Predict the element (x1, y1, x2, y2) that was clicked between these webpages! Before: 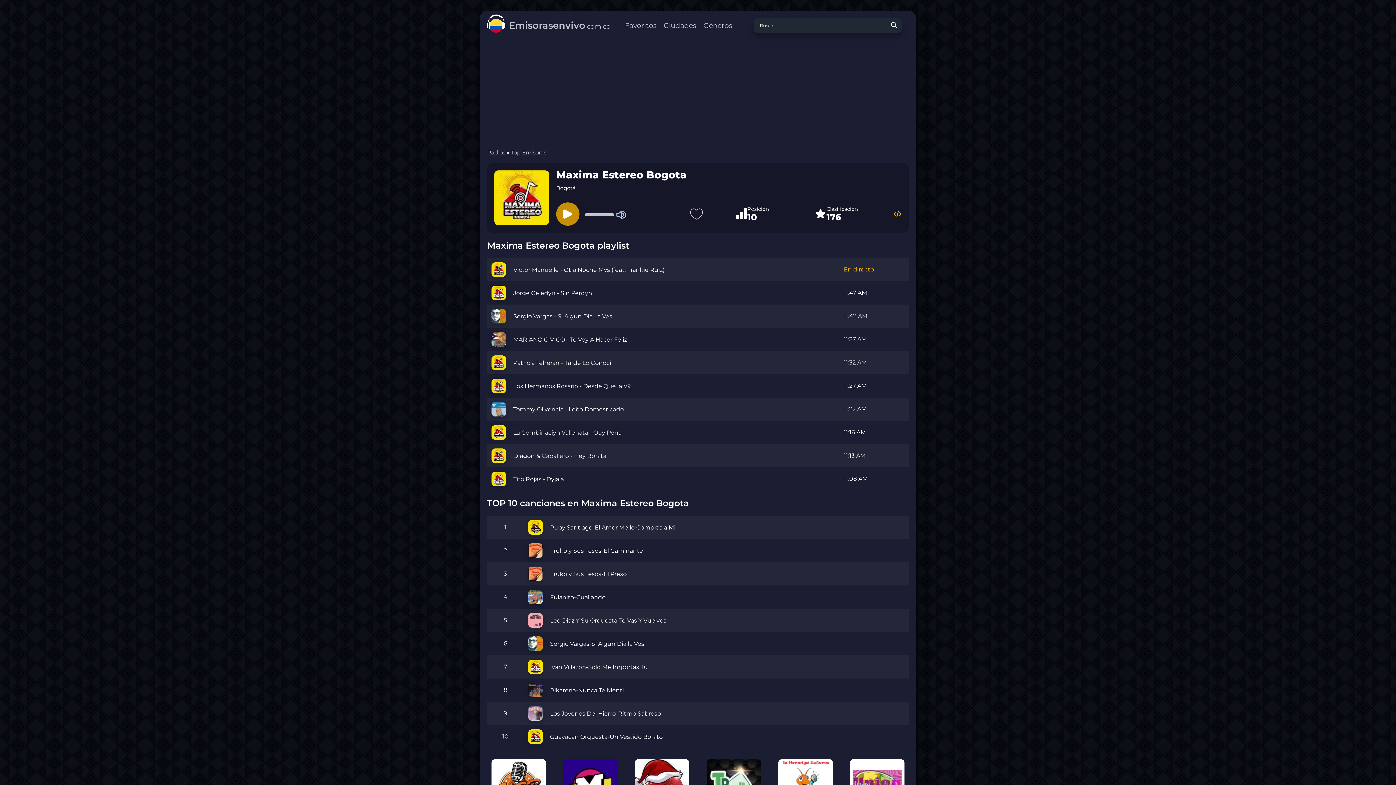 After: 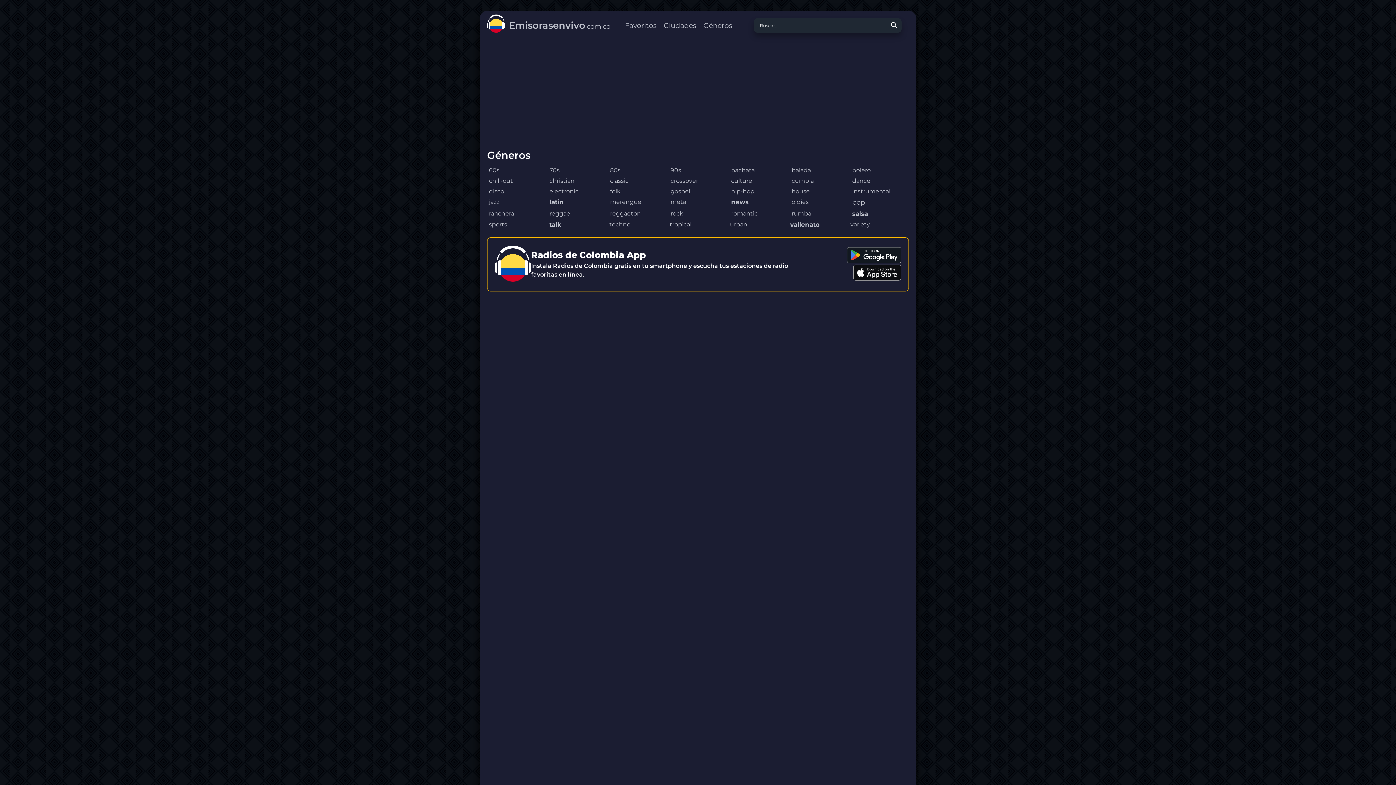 Action: label: Géneros bbox: (703, 21, 732, 29)